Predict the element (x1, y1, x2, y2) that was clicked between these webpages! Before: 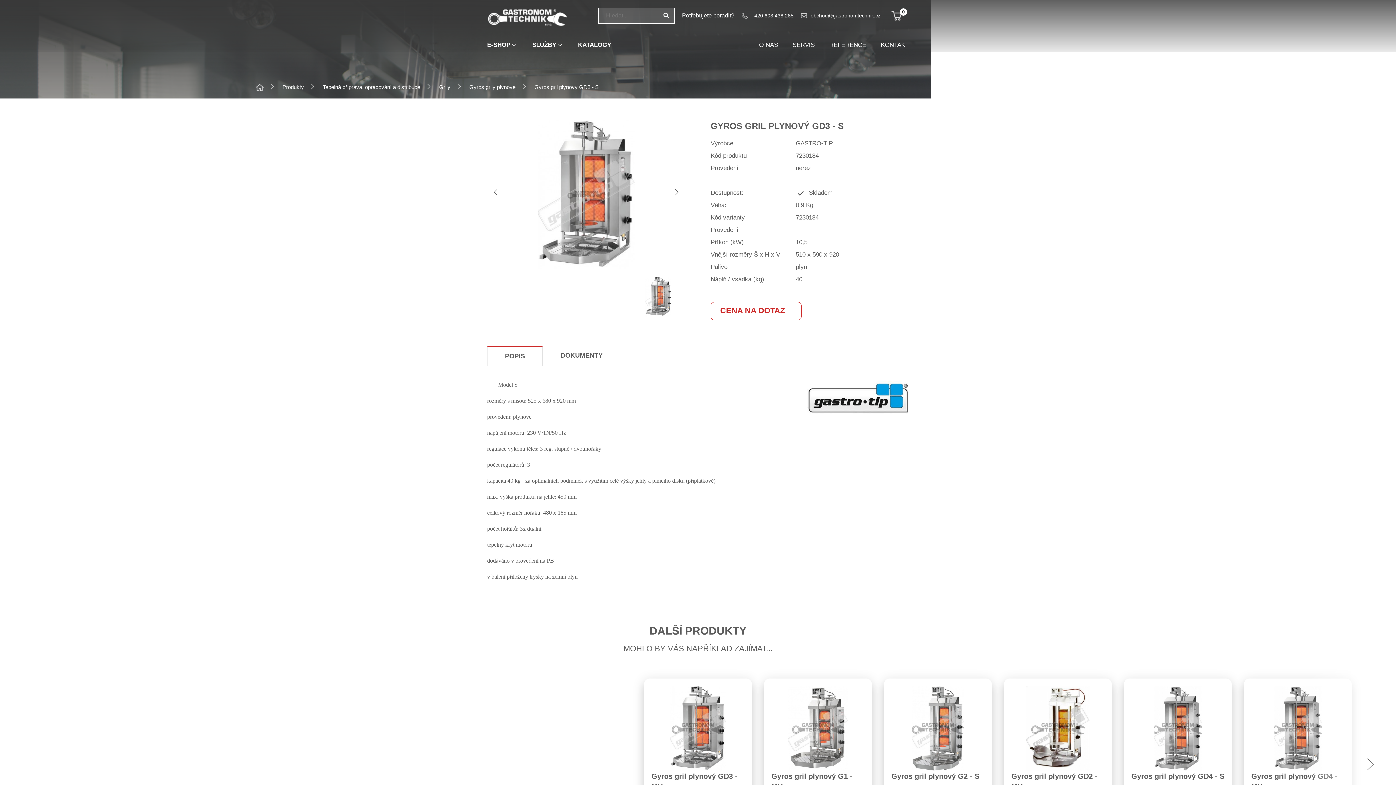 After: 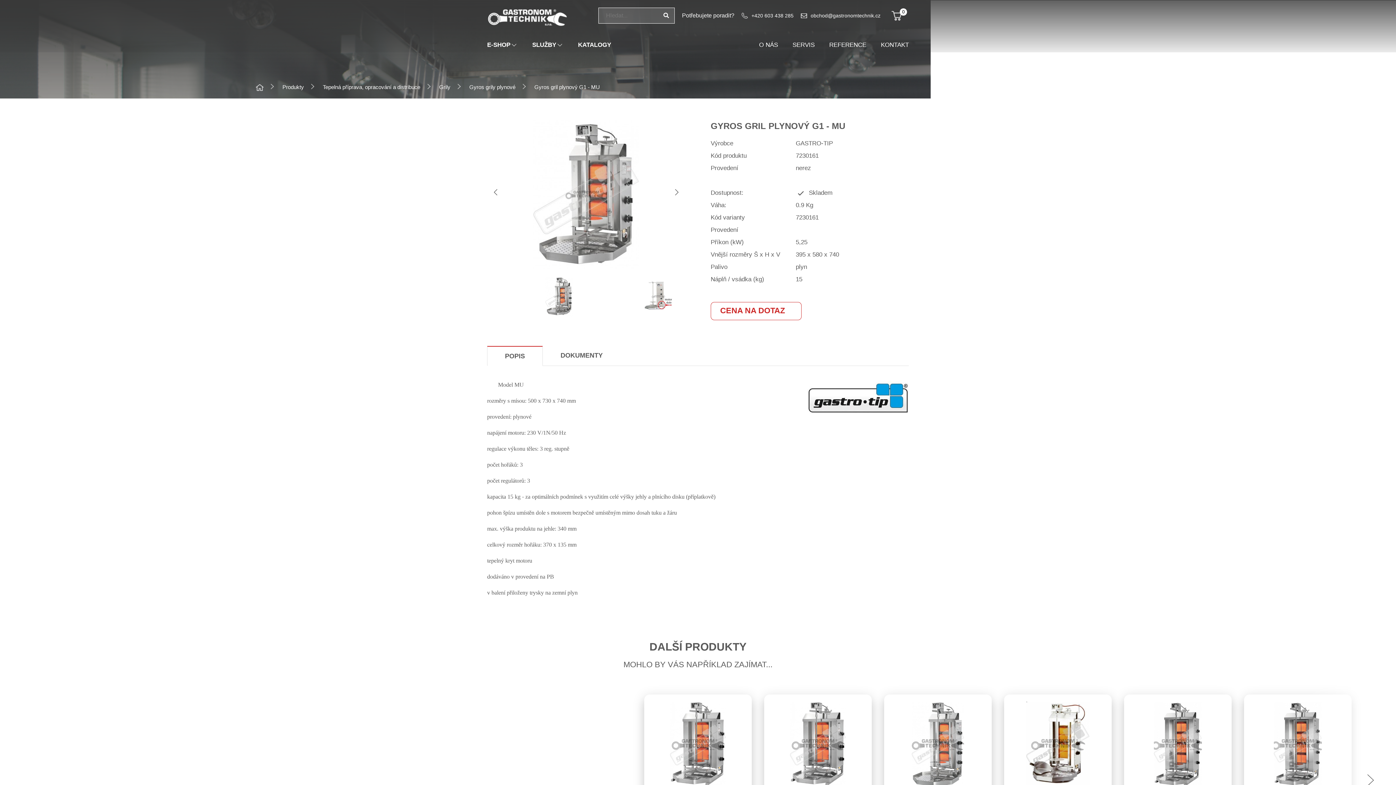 Action: label: Gyros gril plynový G1 - MU

GASTRO-TIP
Skladem

Cena na dotaz

DETAIL bbox: (764, 678, 872, 839)